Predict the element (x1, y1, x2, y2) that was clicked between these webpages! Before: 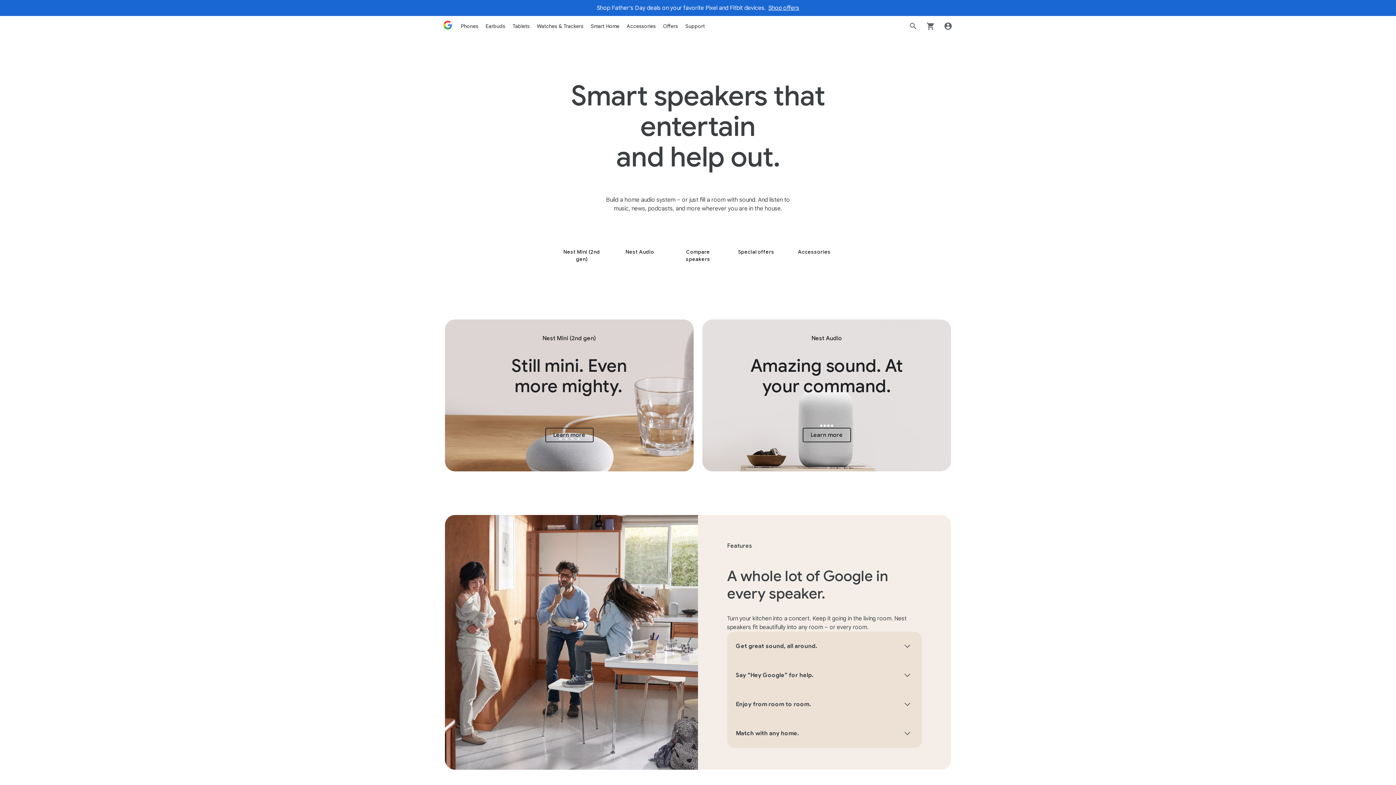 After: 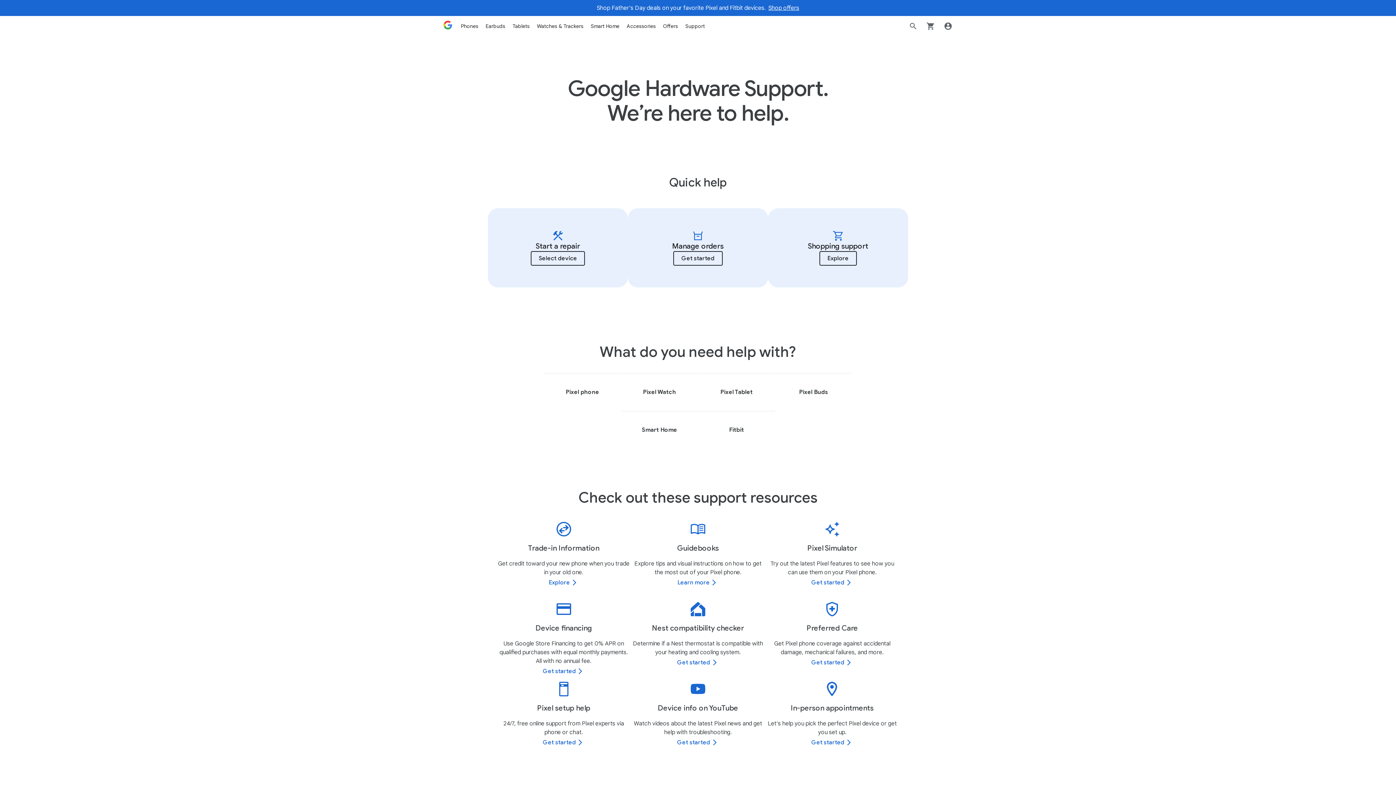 Action: bbox: (685, 22, 705, 29) label: Support